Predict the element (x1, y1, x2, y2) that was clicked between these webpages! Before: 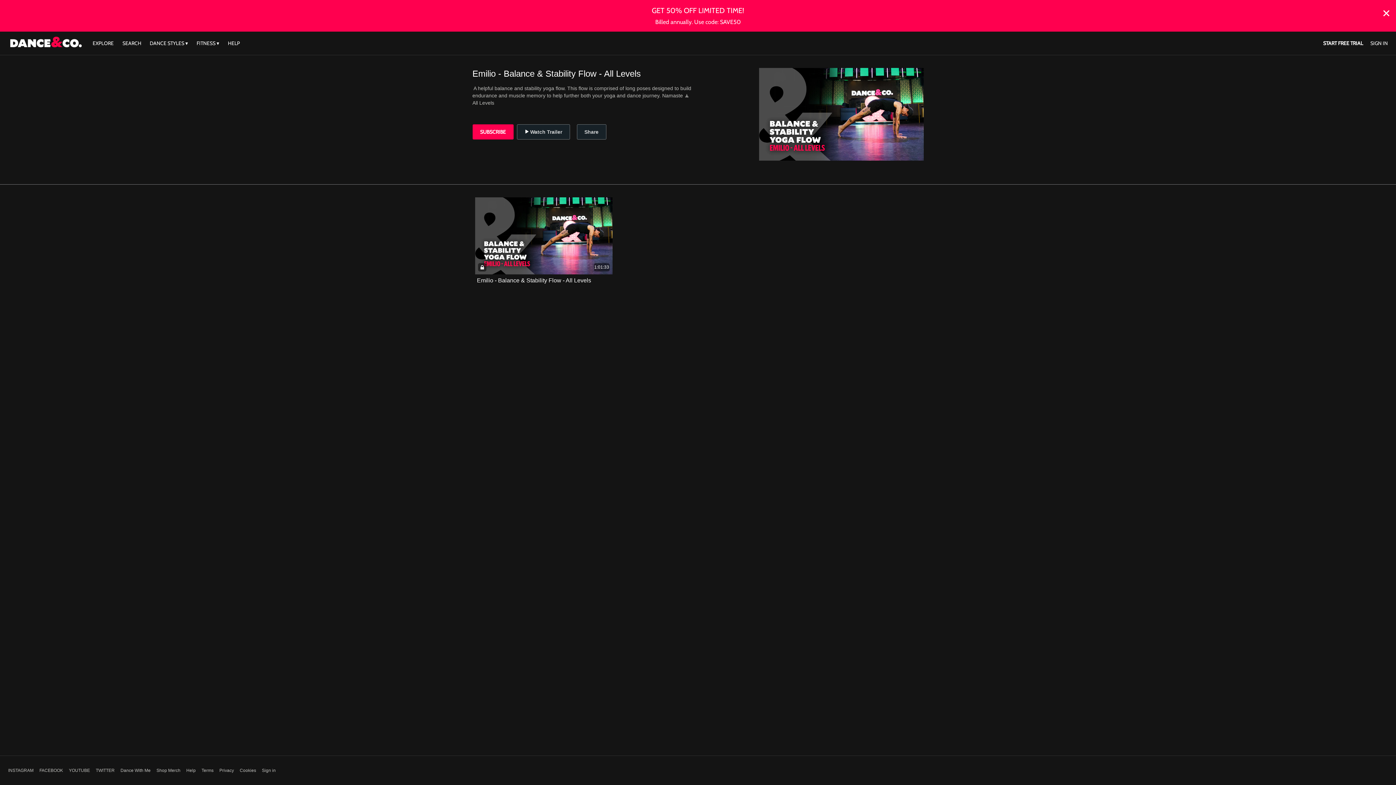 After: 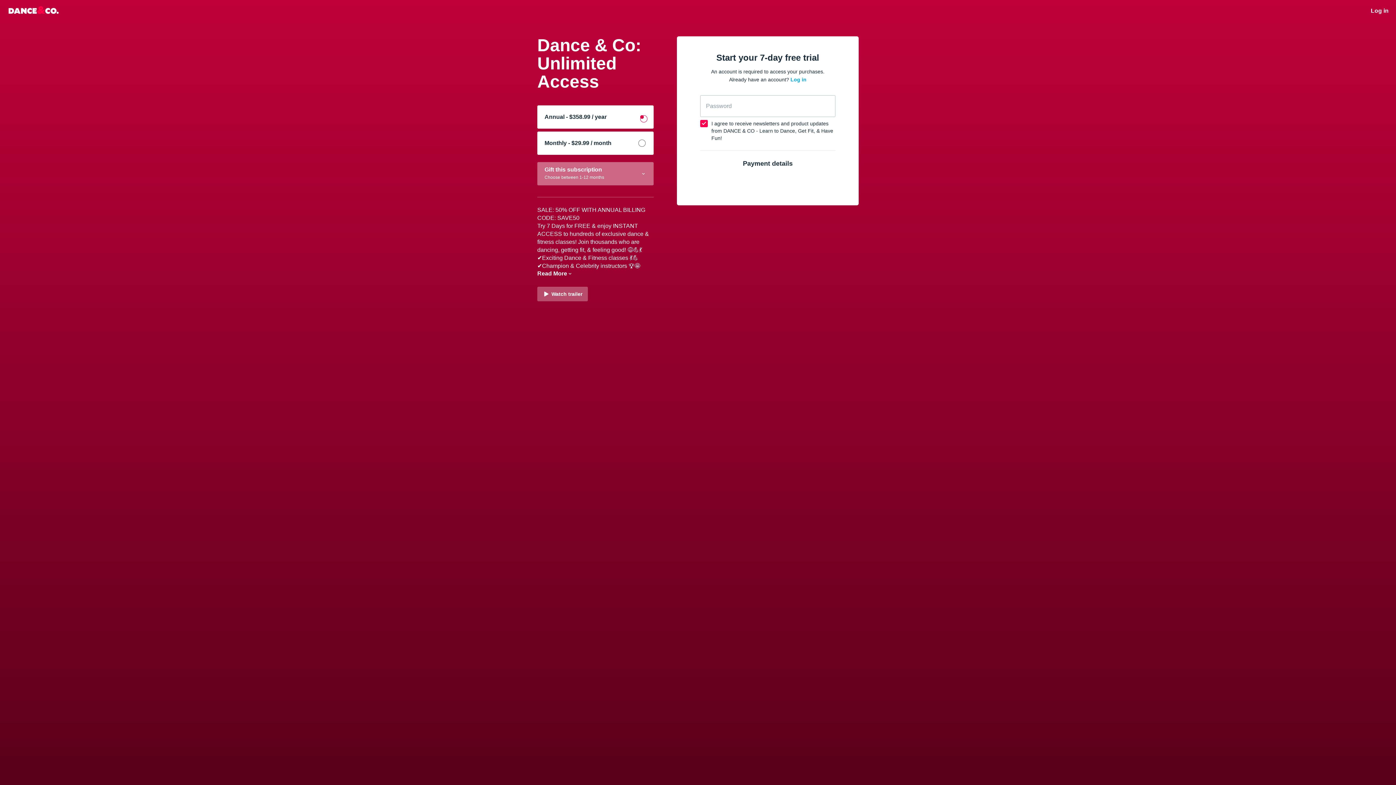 Action: label: SUBSCRIBE bbox: (472, 124, 513, 139)